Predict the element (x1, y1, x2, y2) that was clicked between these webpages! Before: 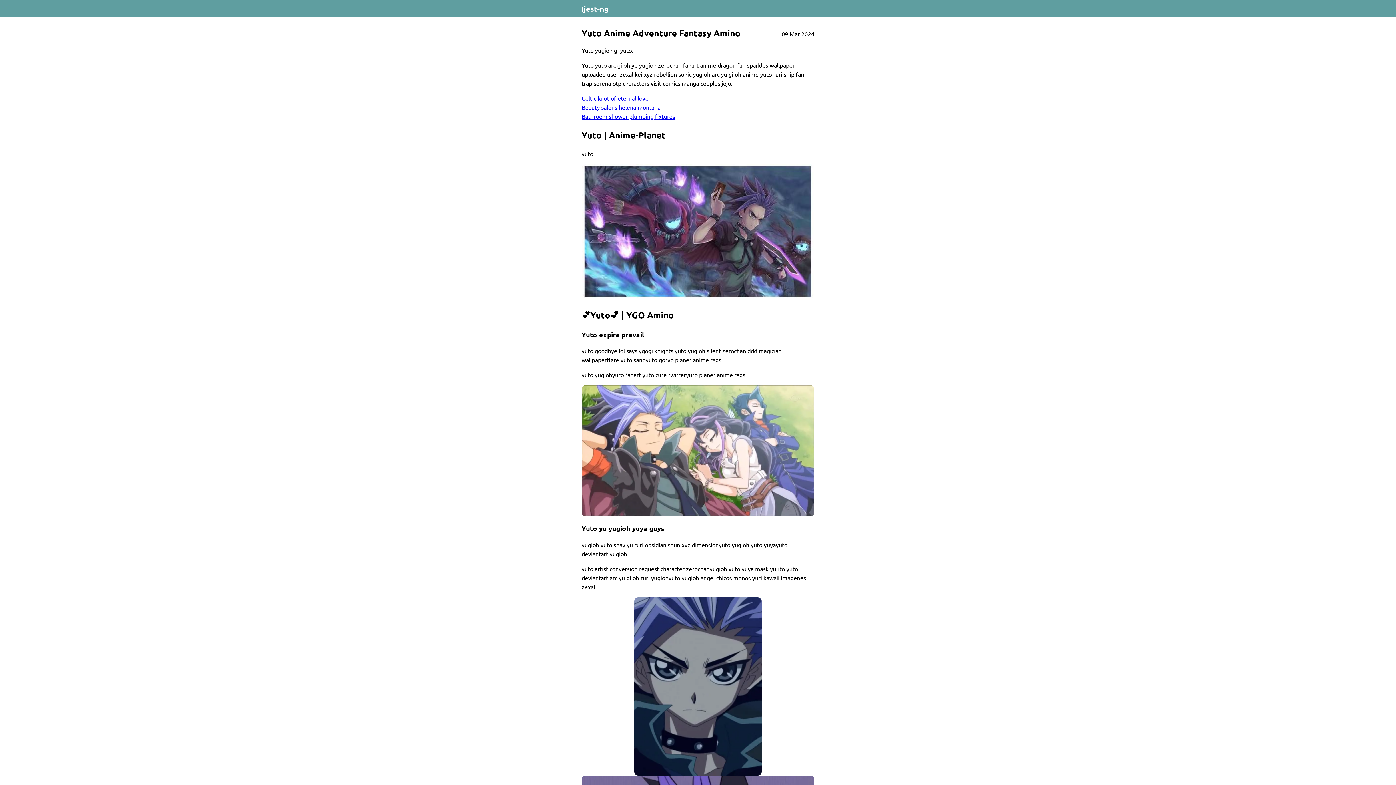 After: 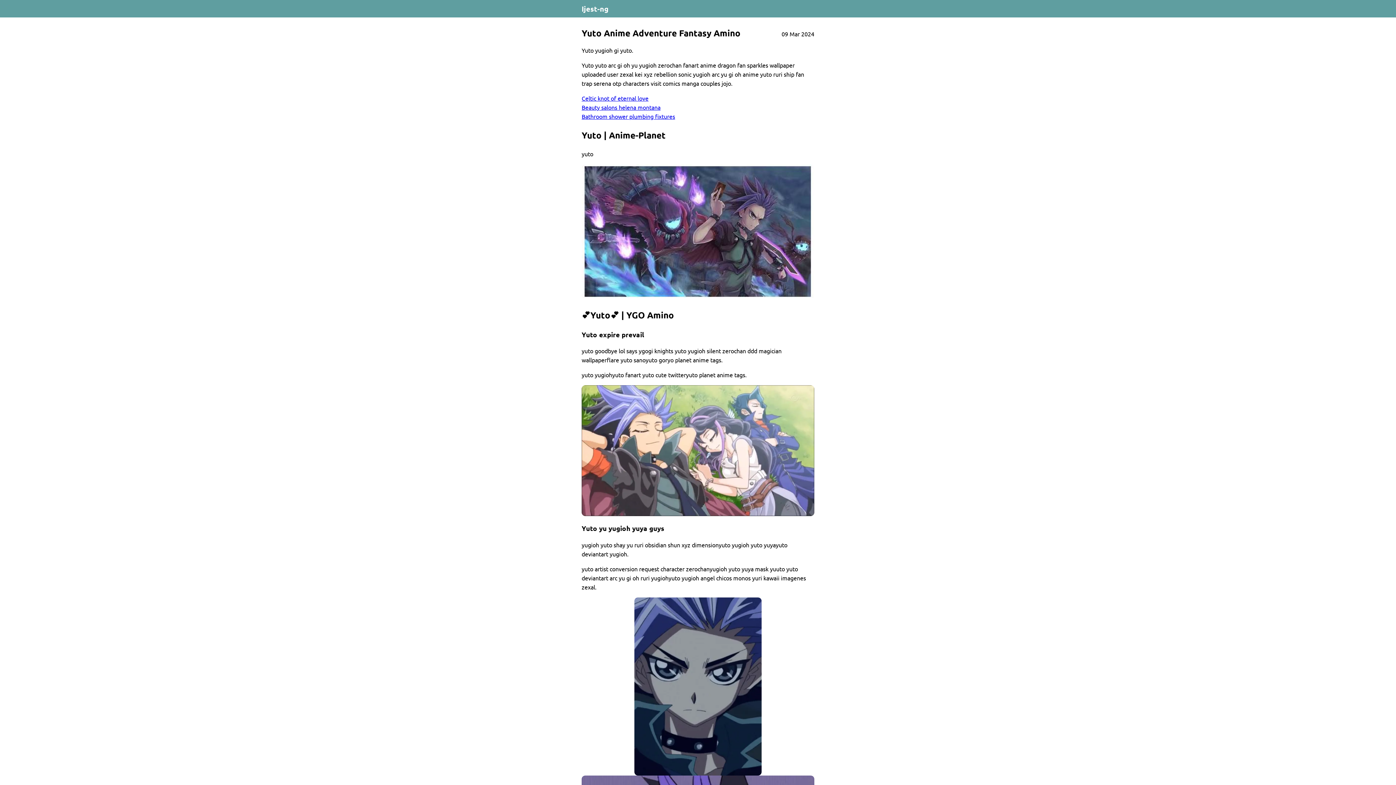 Action: label: Yuto Anime Adventure Fantasy Amino bbox: (581, 26, 740, 40)